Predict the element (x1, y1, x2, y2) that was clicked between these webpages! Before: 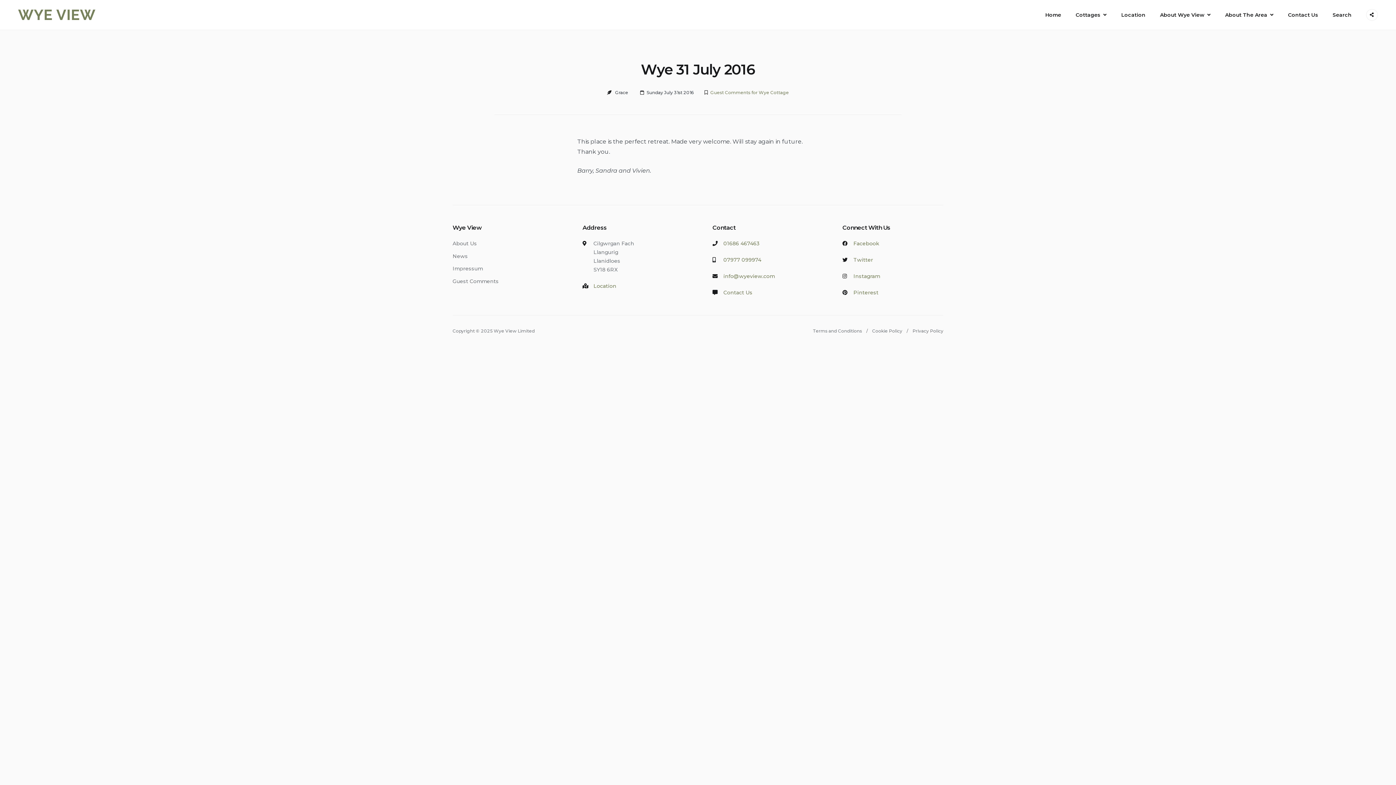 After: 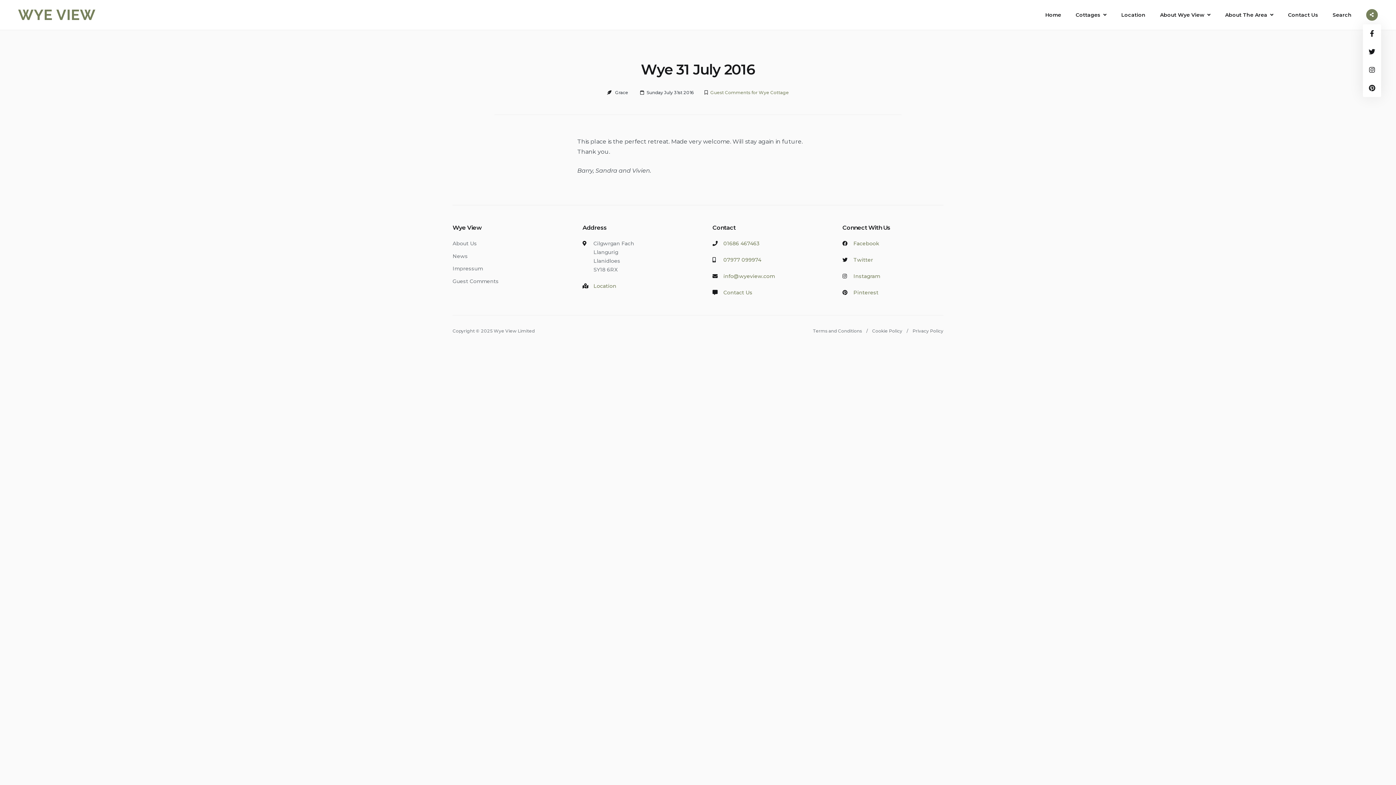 Action: bbox: (1366, 9, 1378, 20)